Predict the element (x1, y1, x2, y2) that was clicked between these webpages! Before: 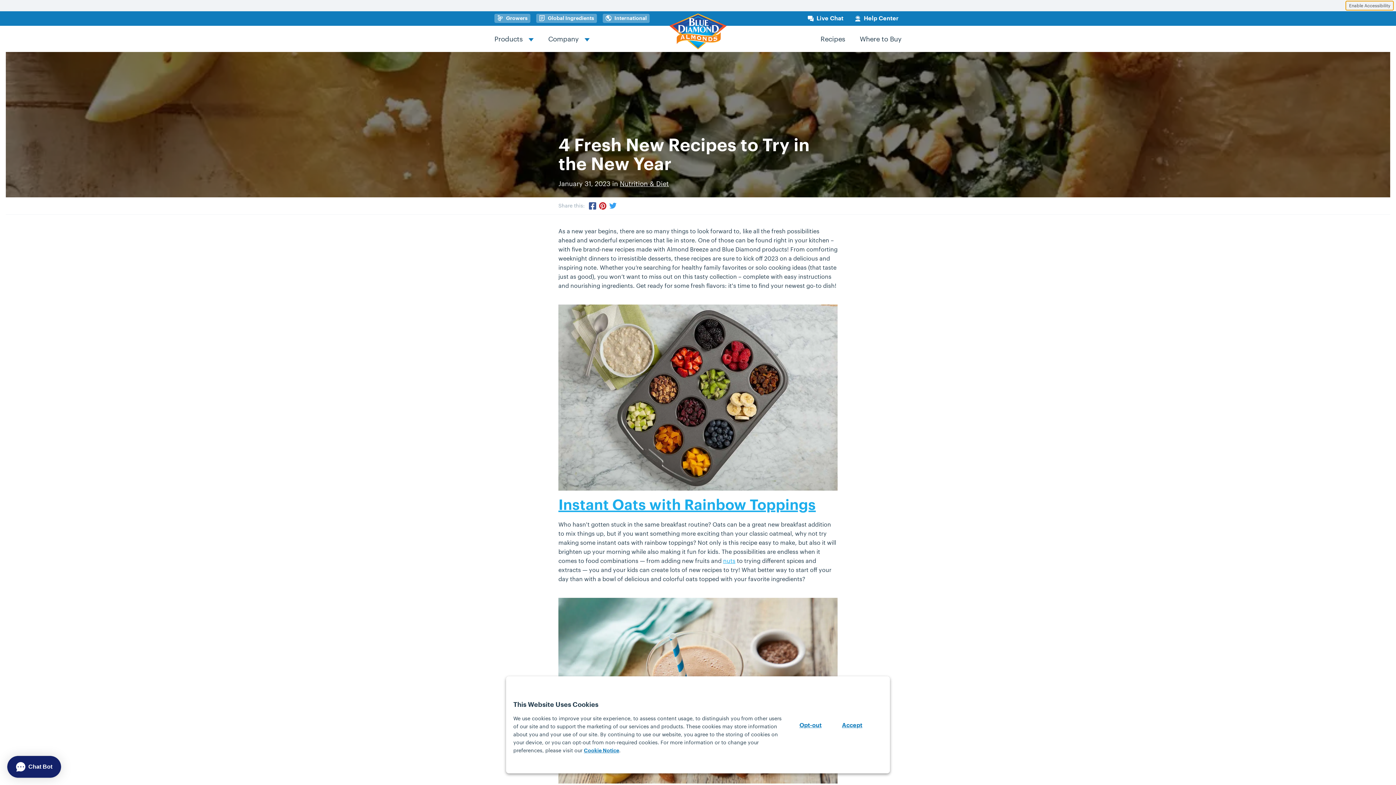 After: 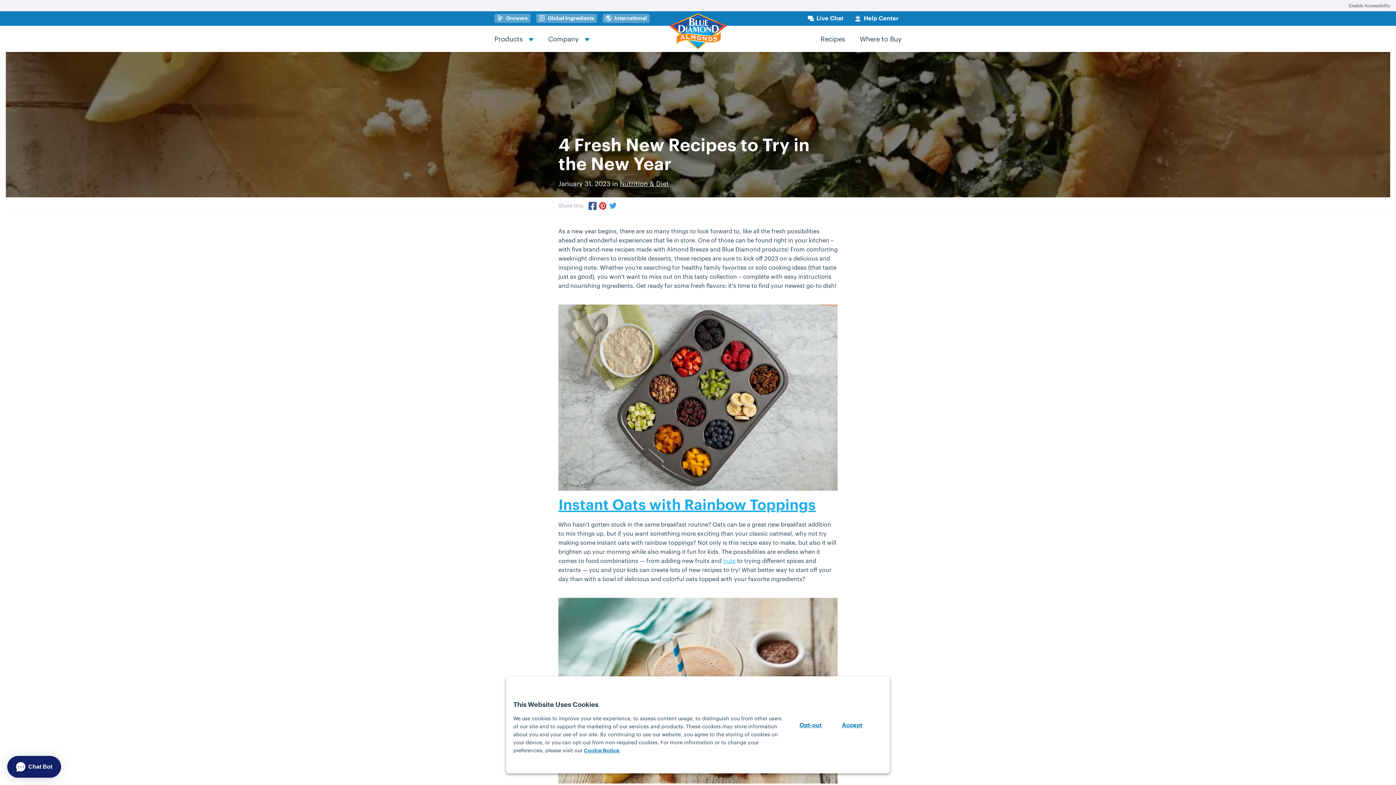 Action: bbox: (587, 200, 597, 211) label: Share via Facebook